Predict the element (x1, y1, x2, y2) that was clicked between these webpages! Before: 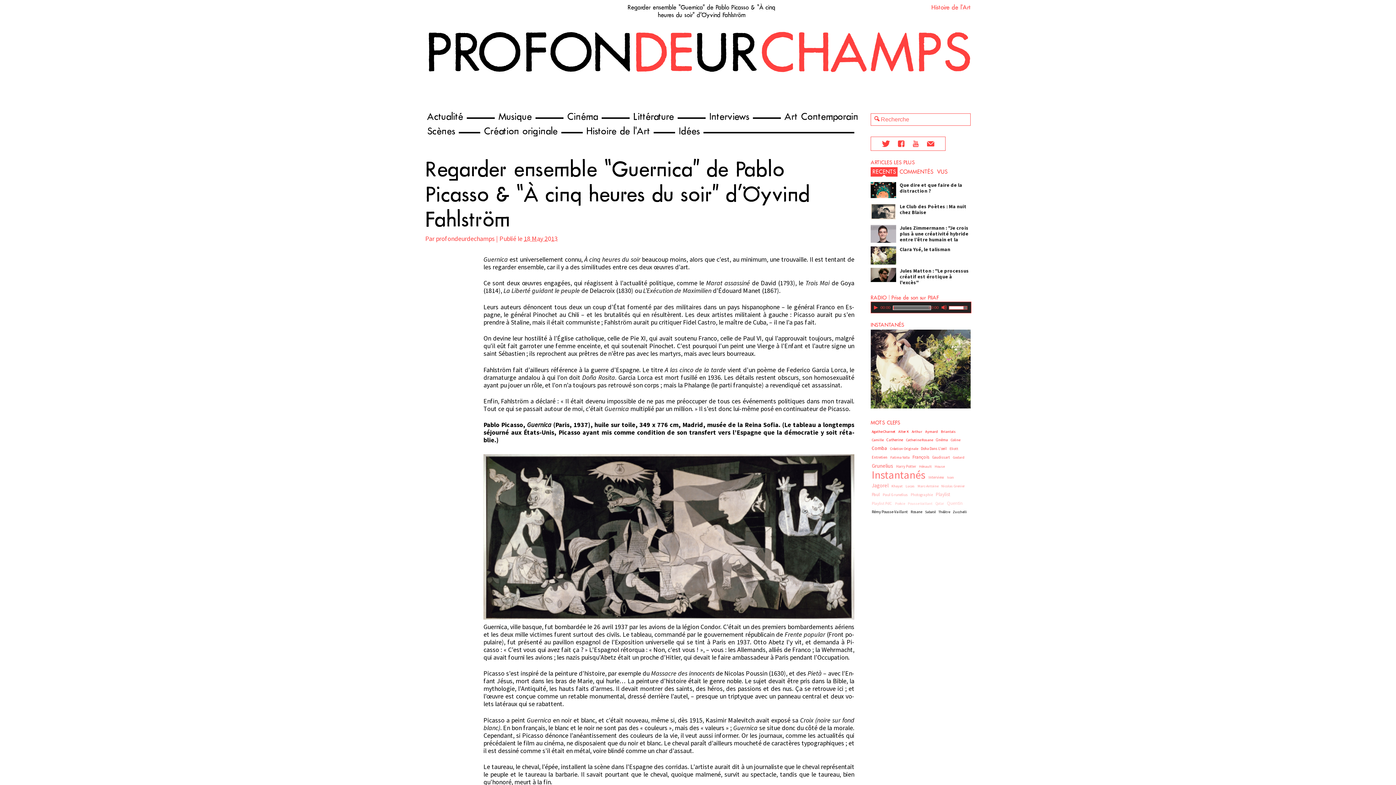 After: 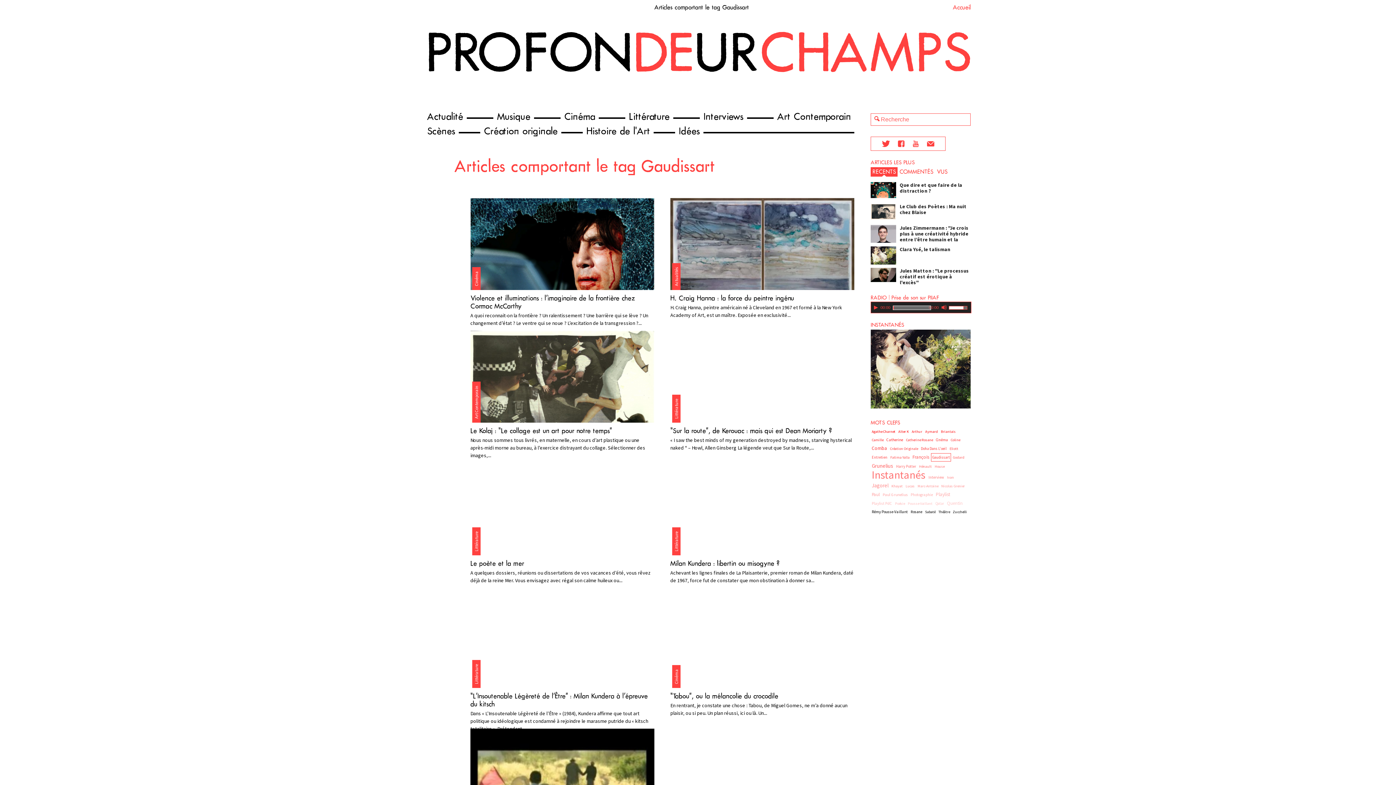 Action: label: Gaudissart bbox: (931, 453, 951, 461)